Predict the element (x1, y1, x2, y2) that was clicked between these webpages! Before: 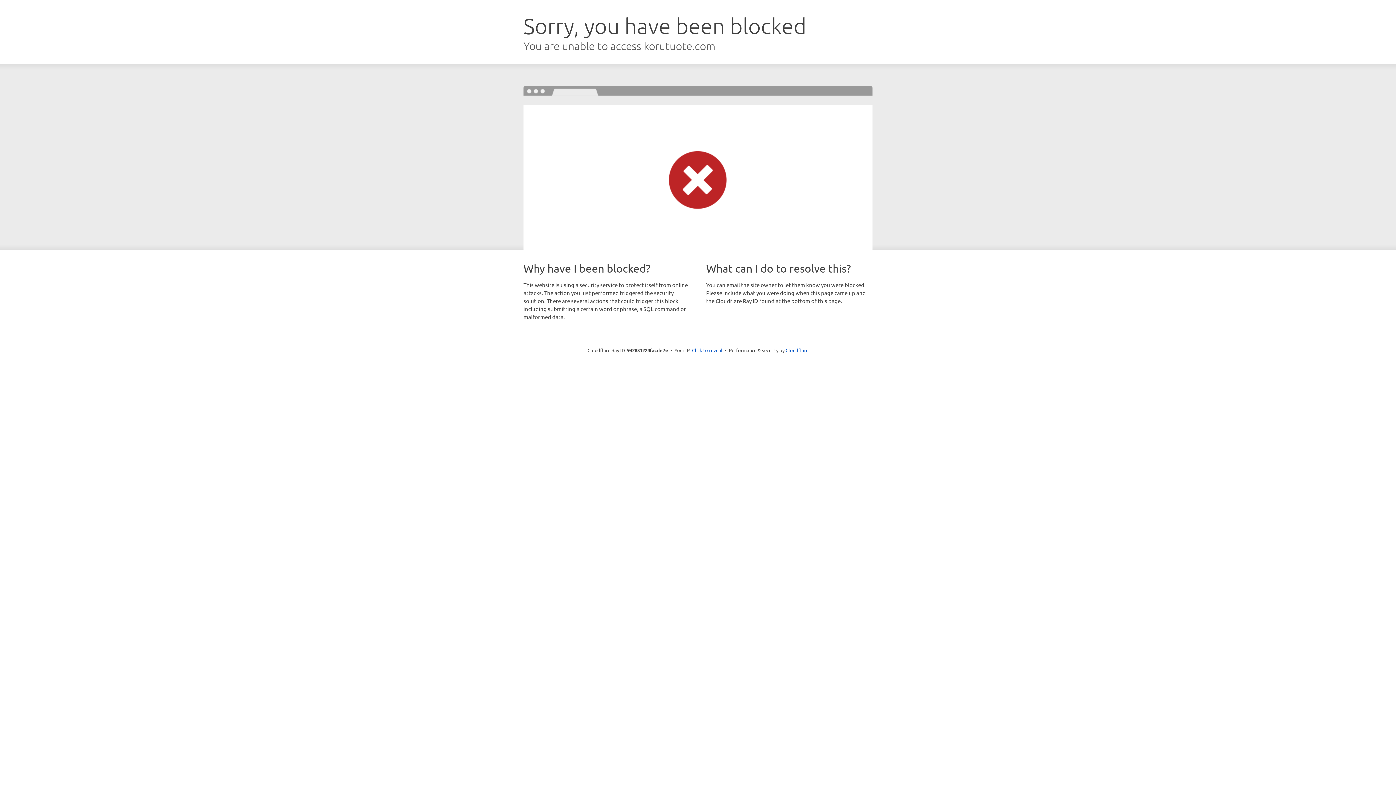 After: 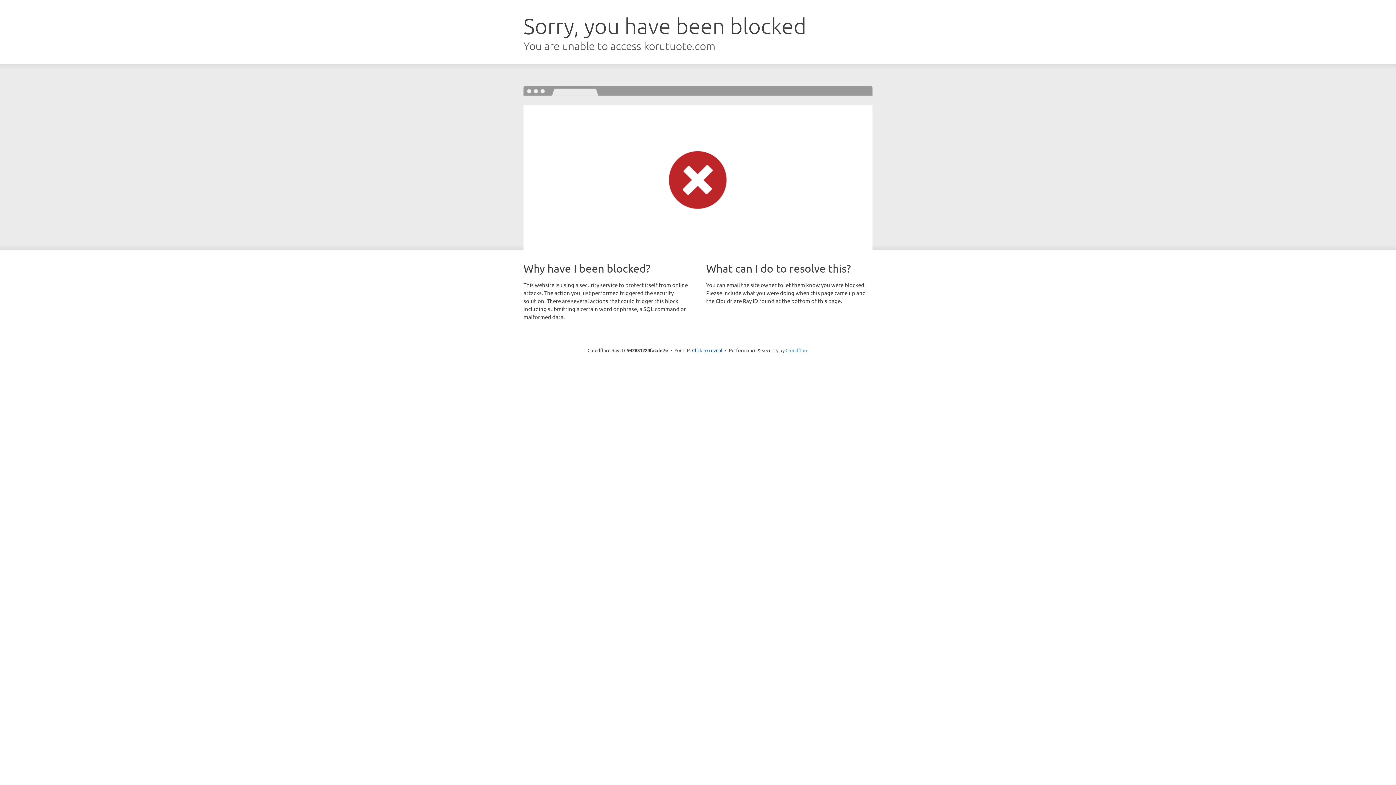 Action: bbox: (785, 347, 808, 353) label: Cloudflare